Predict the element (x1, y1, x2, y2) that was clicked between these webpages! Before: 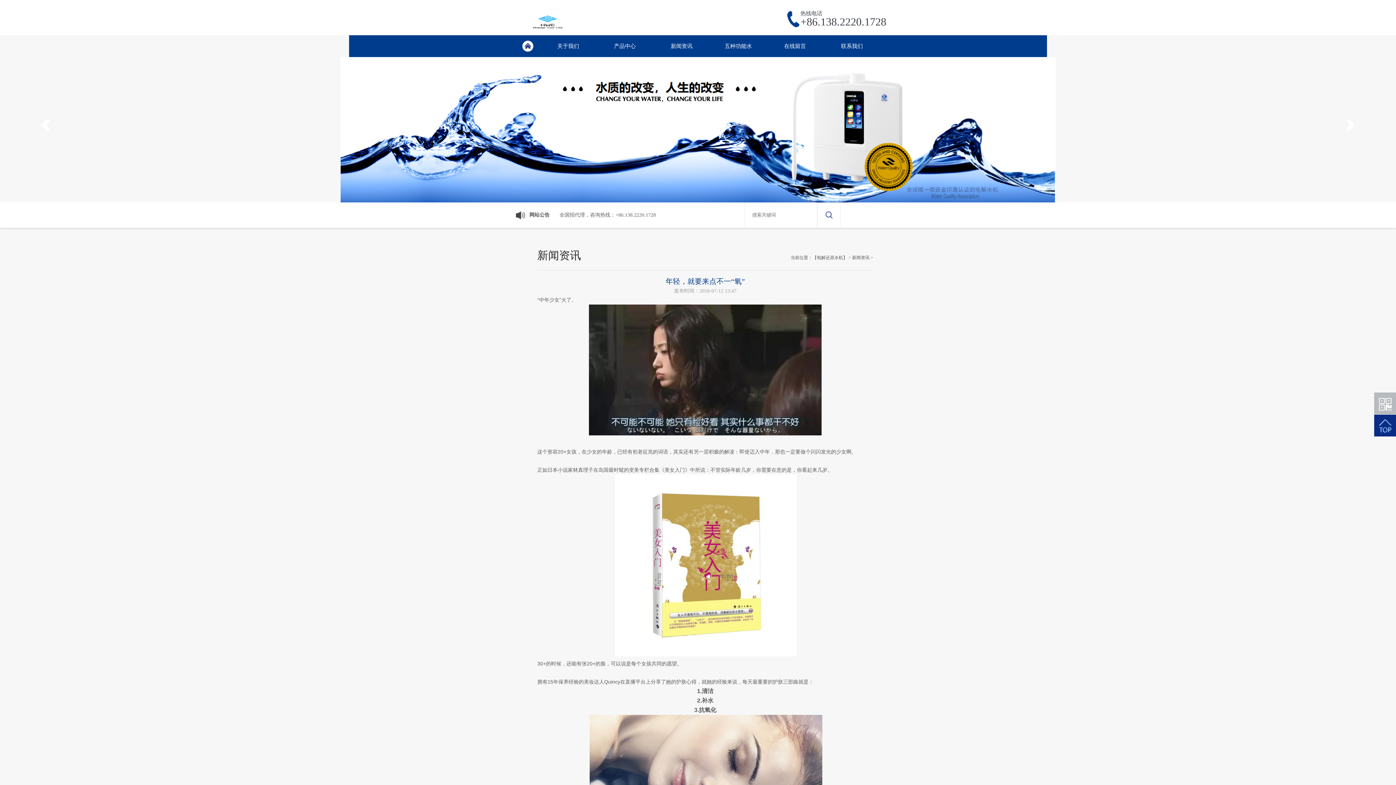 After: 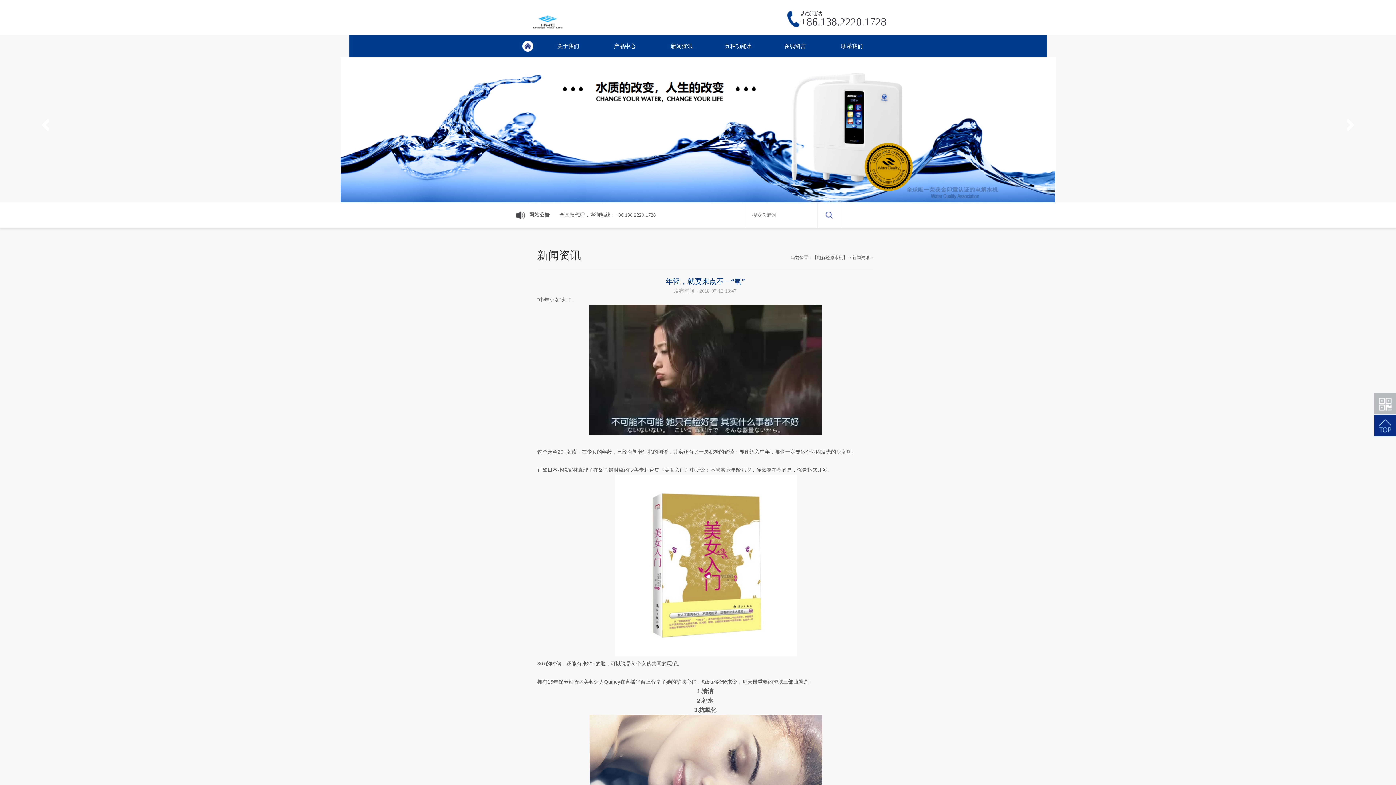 Action: bbox: (0, 57, 1396, 202)